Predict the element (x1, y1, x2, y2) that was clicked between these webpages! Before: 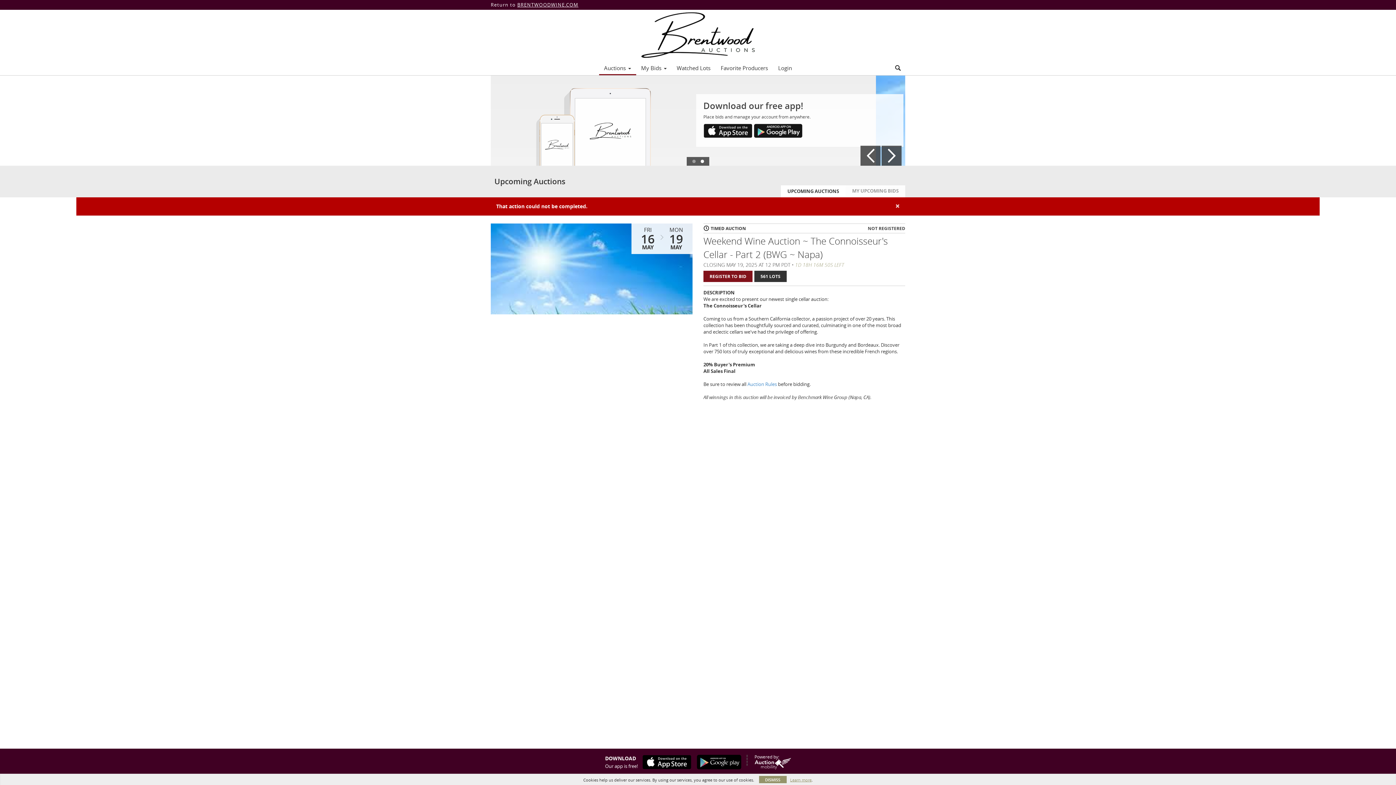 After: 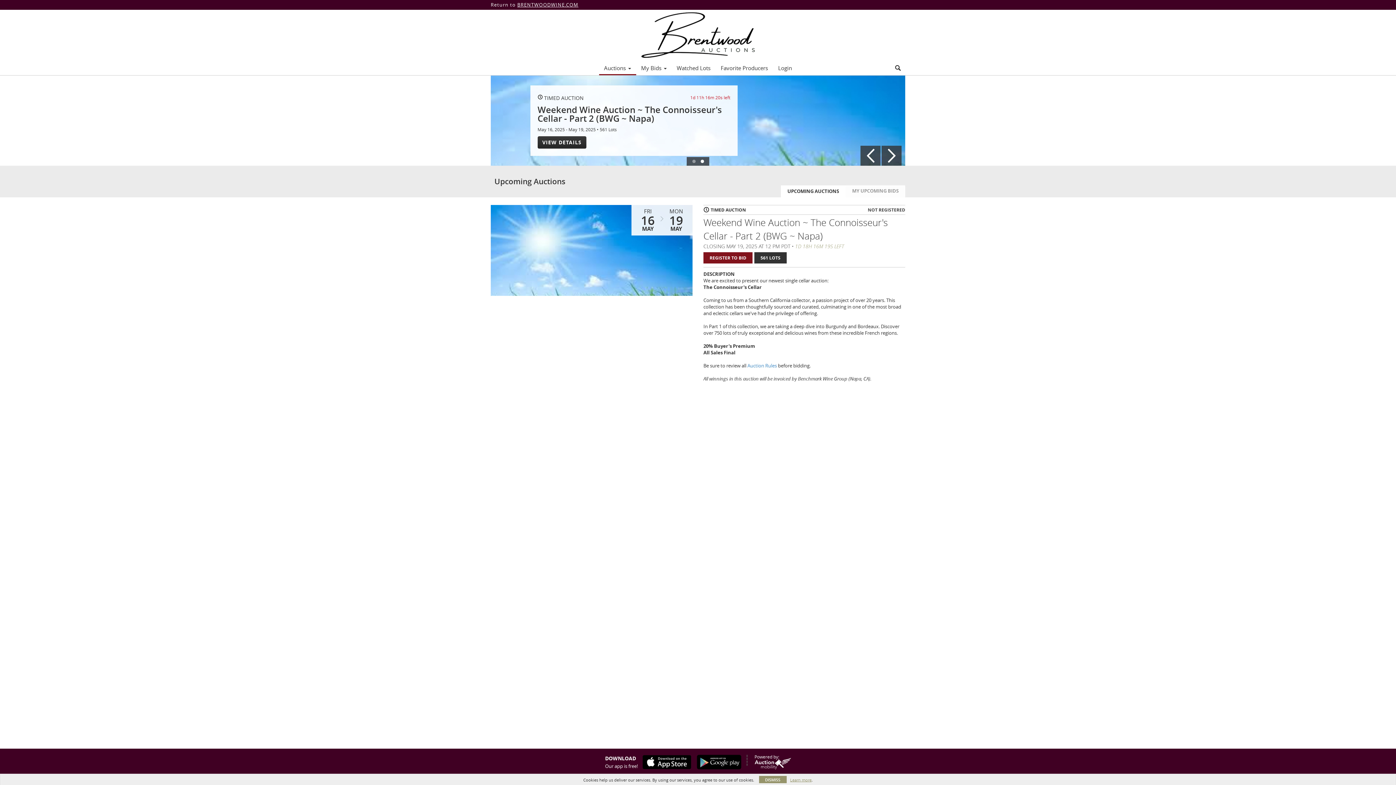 Action: bbox: (0, 9, 1396, 60)